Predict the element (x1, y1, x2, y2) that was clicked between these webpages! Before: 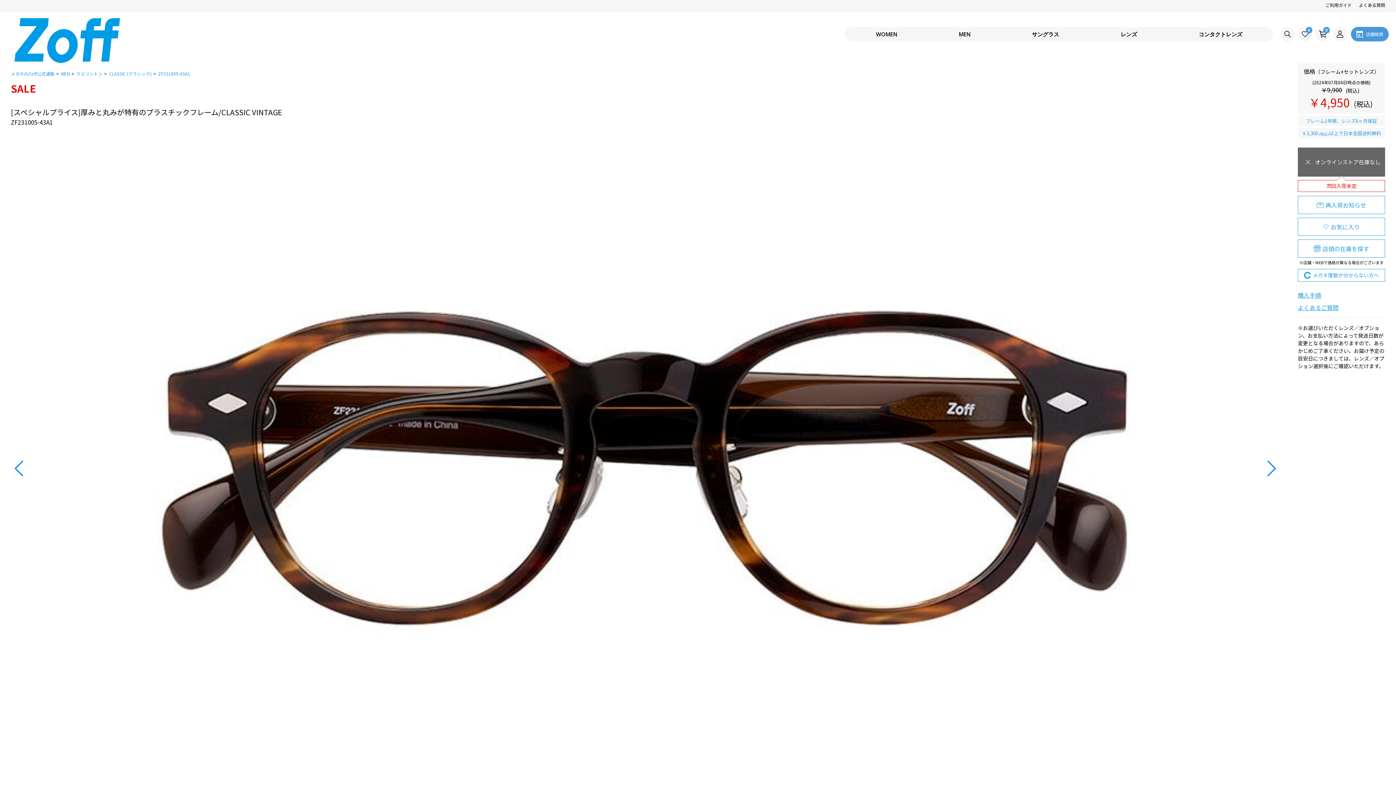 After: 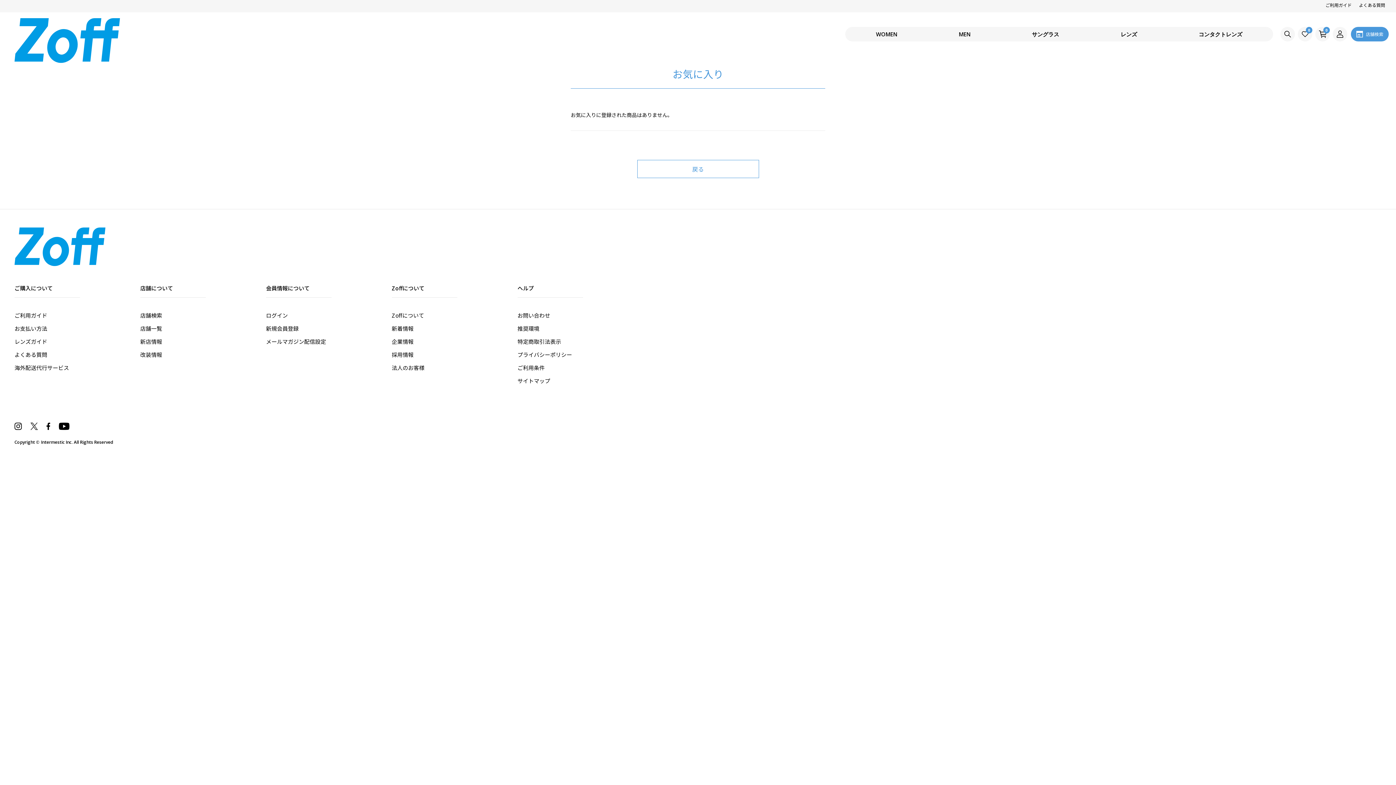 Action: label: 0 bbox: (1298, 26, 1312, 41)